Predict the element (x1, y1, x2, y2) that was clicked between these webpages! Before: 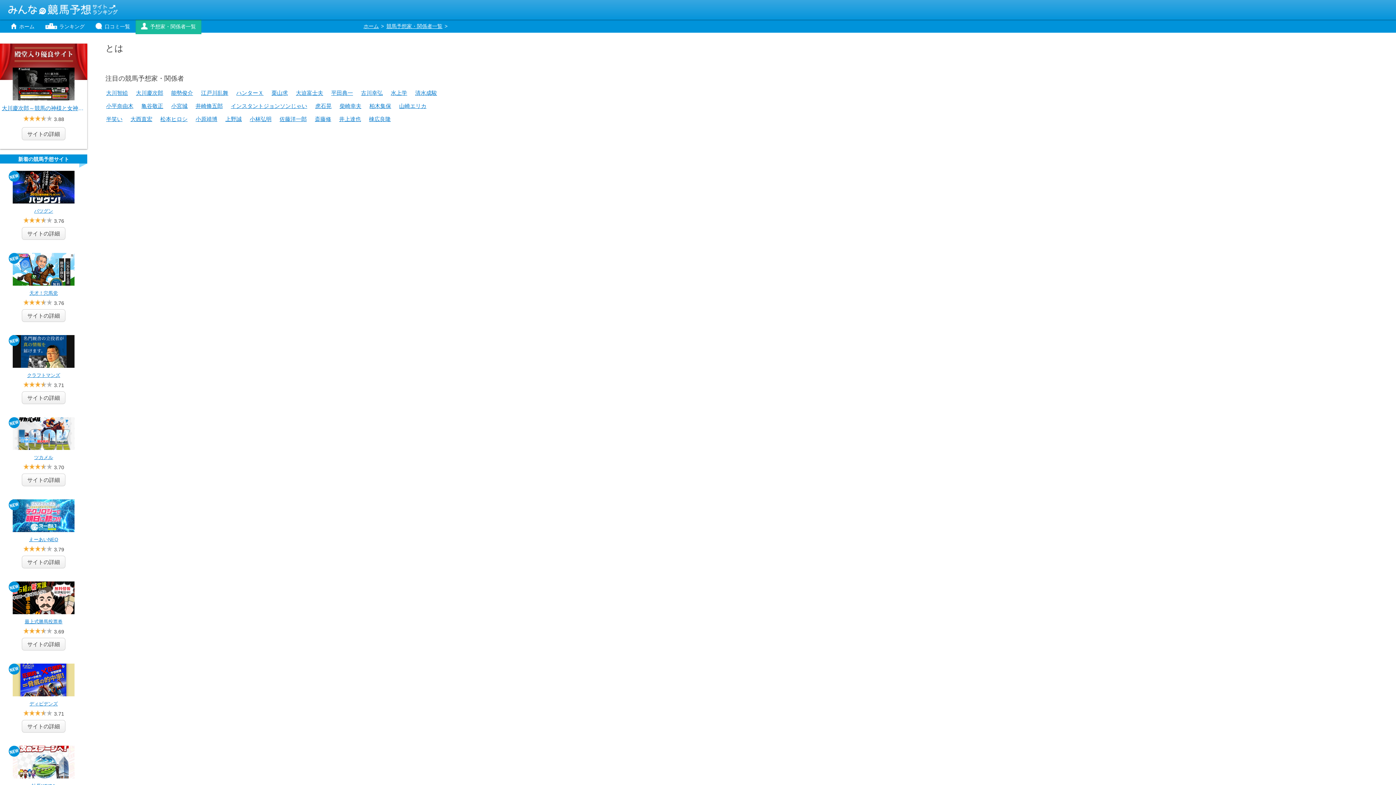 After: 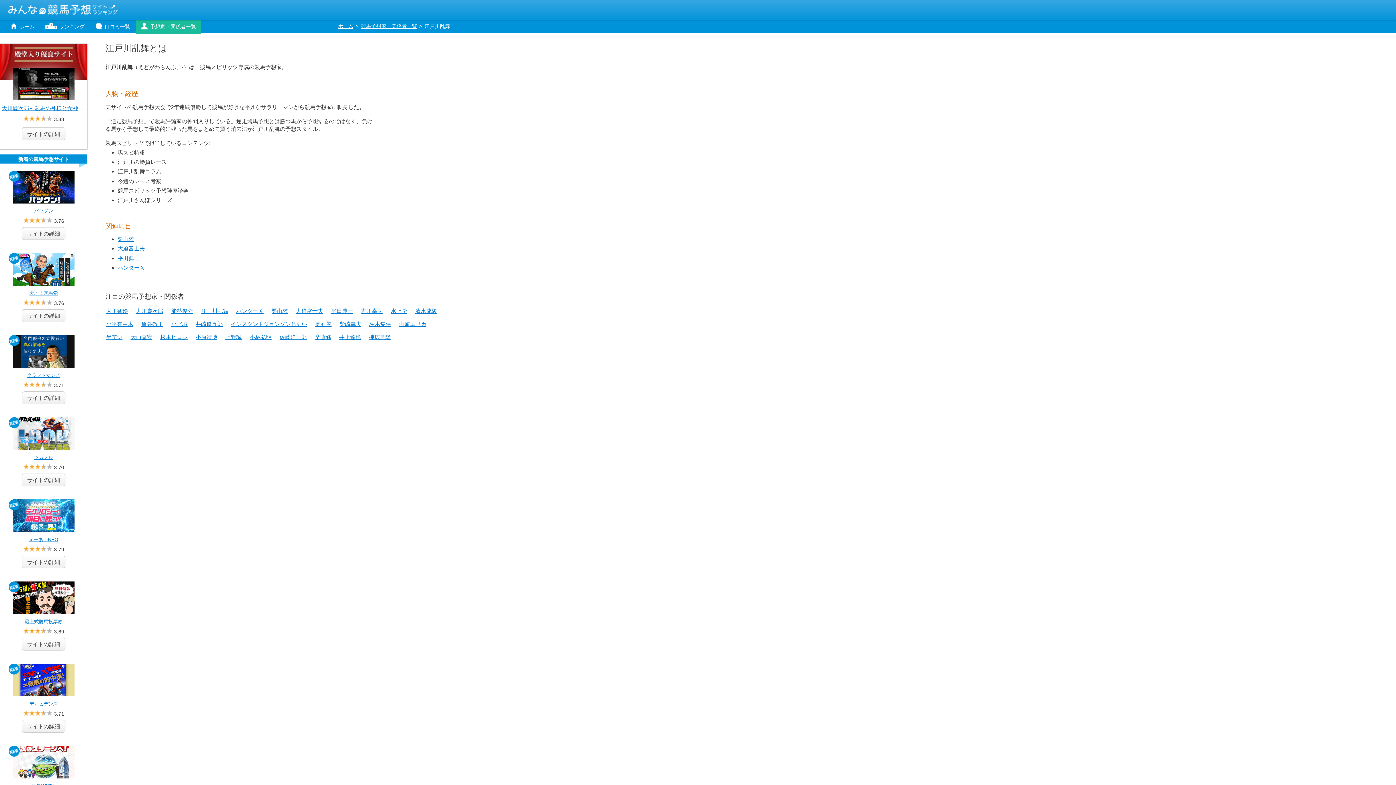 Action: label: 江戸川乱舞 bbox: (200, 89, 229, 96)